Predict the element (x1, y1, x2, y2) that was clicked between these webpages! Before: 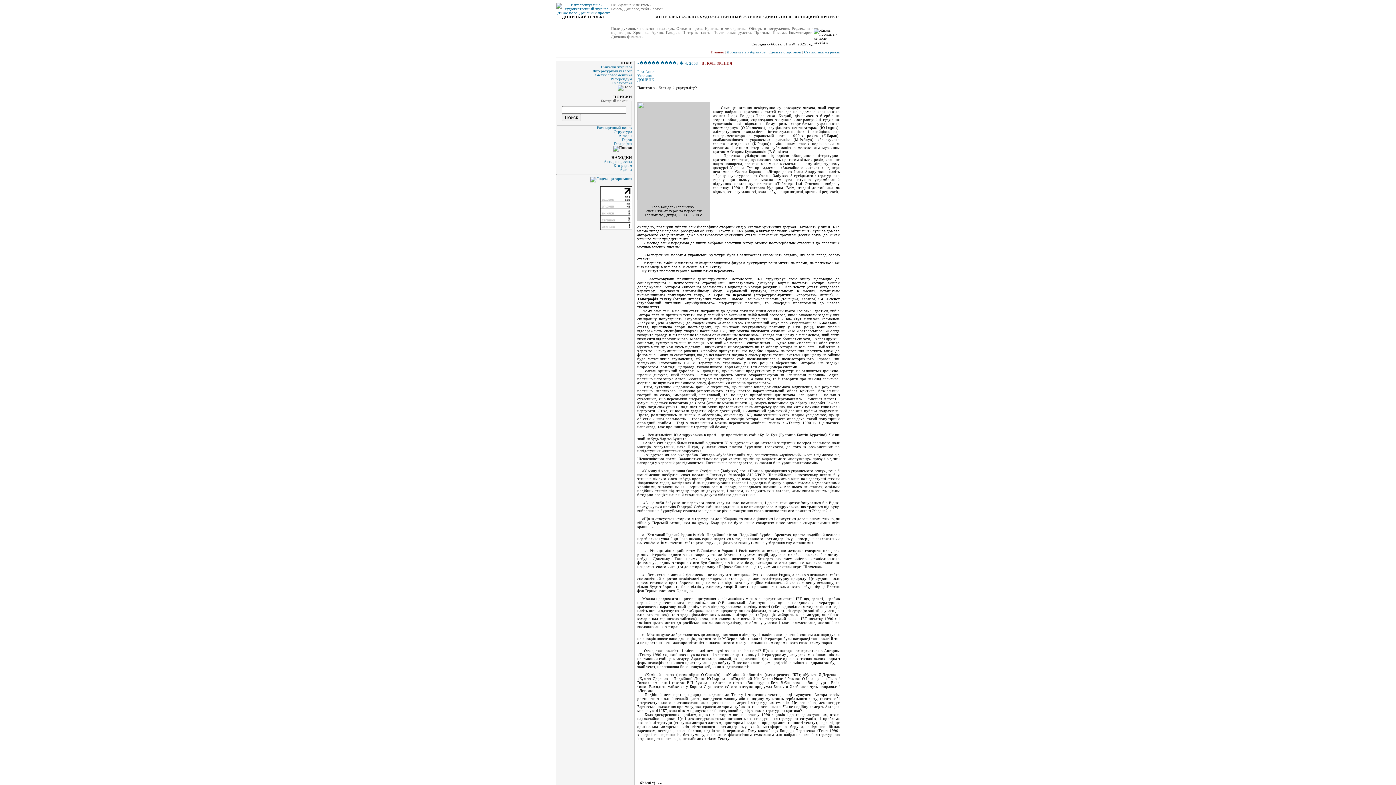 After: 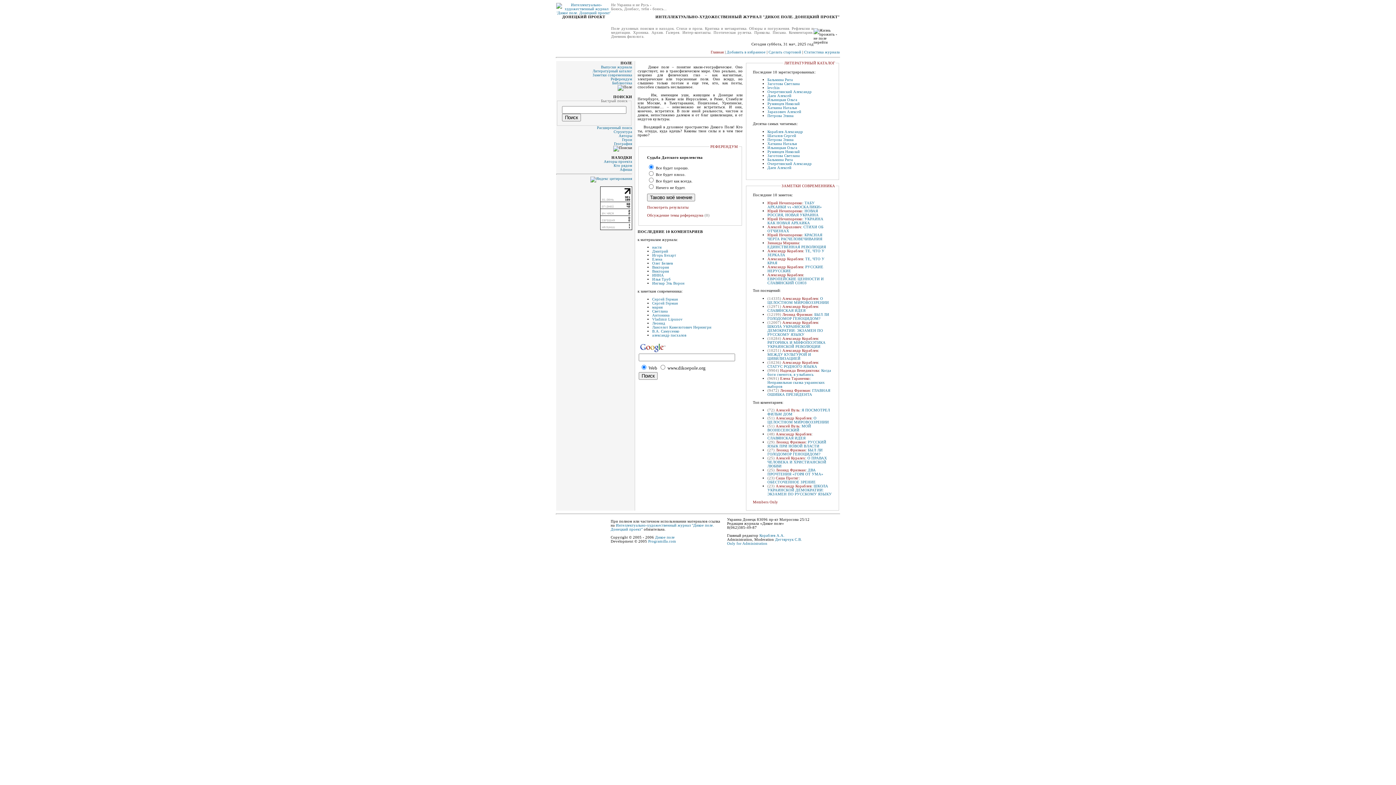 Action: label: Главная bbox: (710, 50, 724, 54)